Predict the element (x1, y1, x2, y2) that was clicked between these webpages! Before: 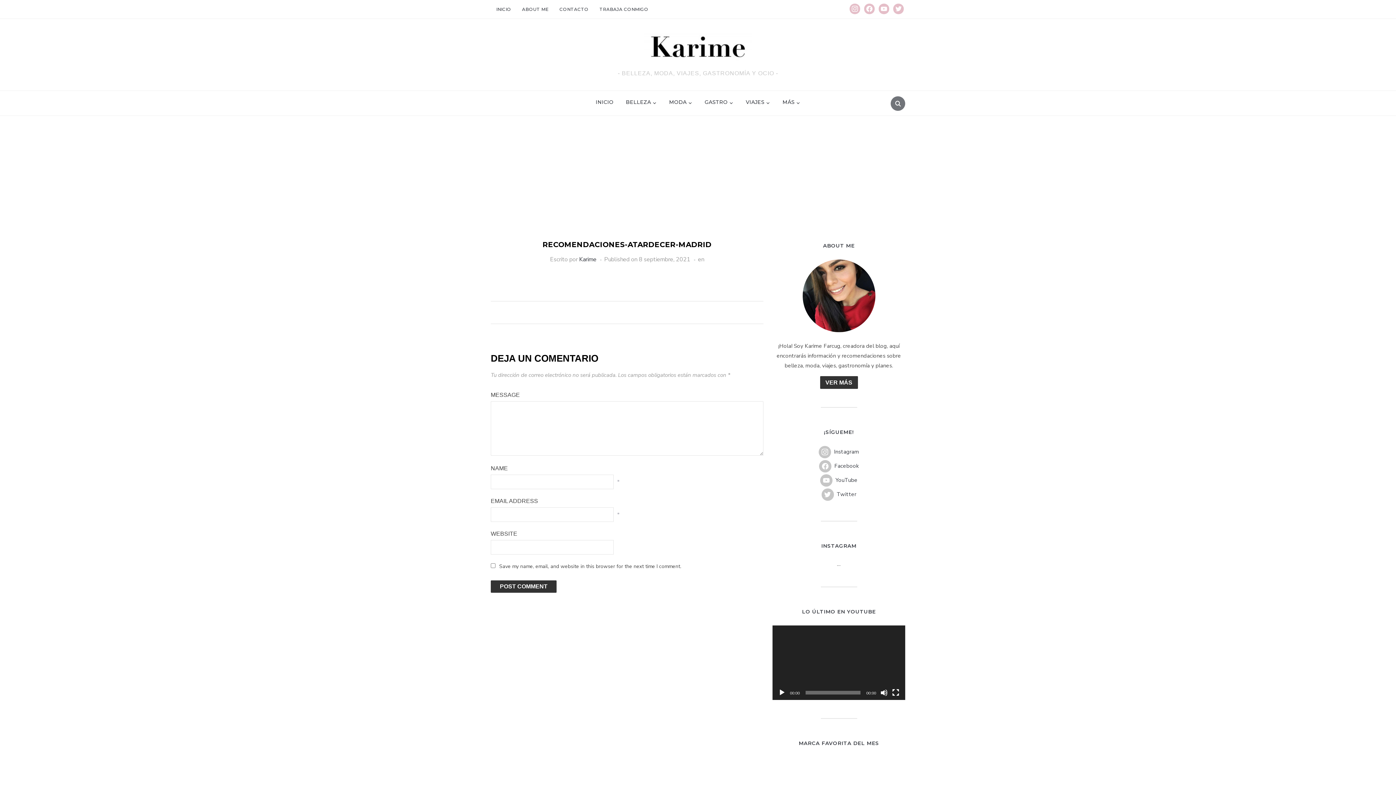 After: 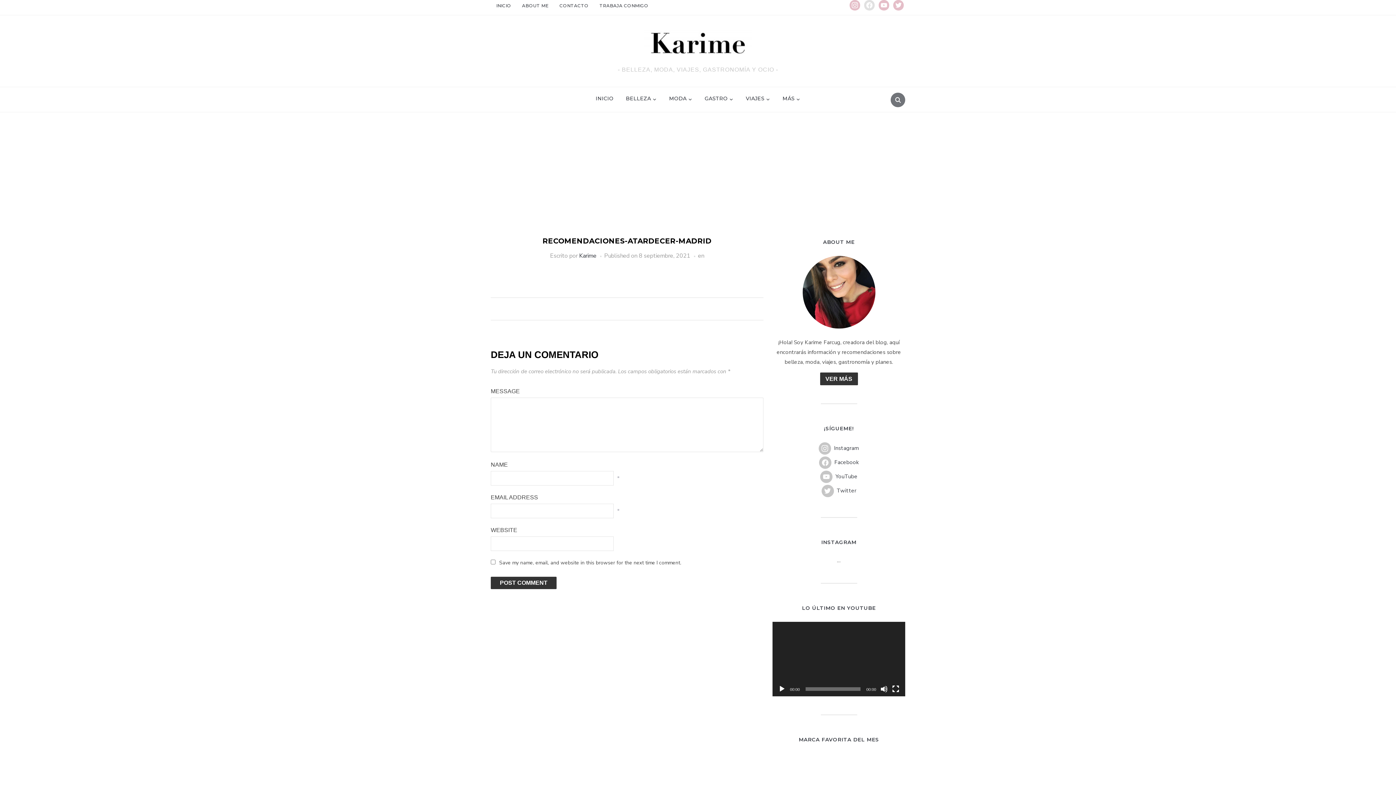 Action: label: facebook bbox: (864, 5, 874, 11)